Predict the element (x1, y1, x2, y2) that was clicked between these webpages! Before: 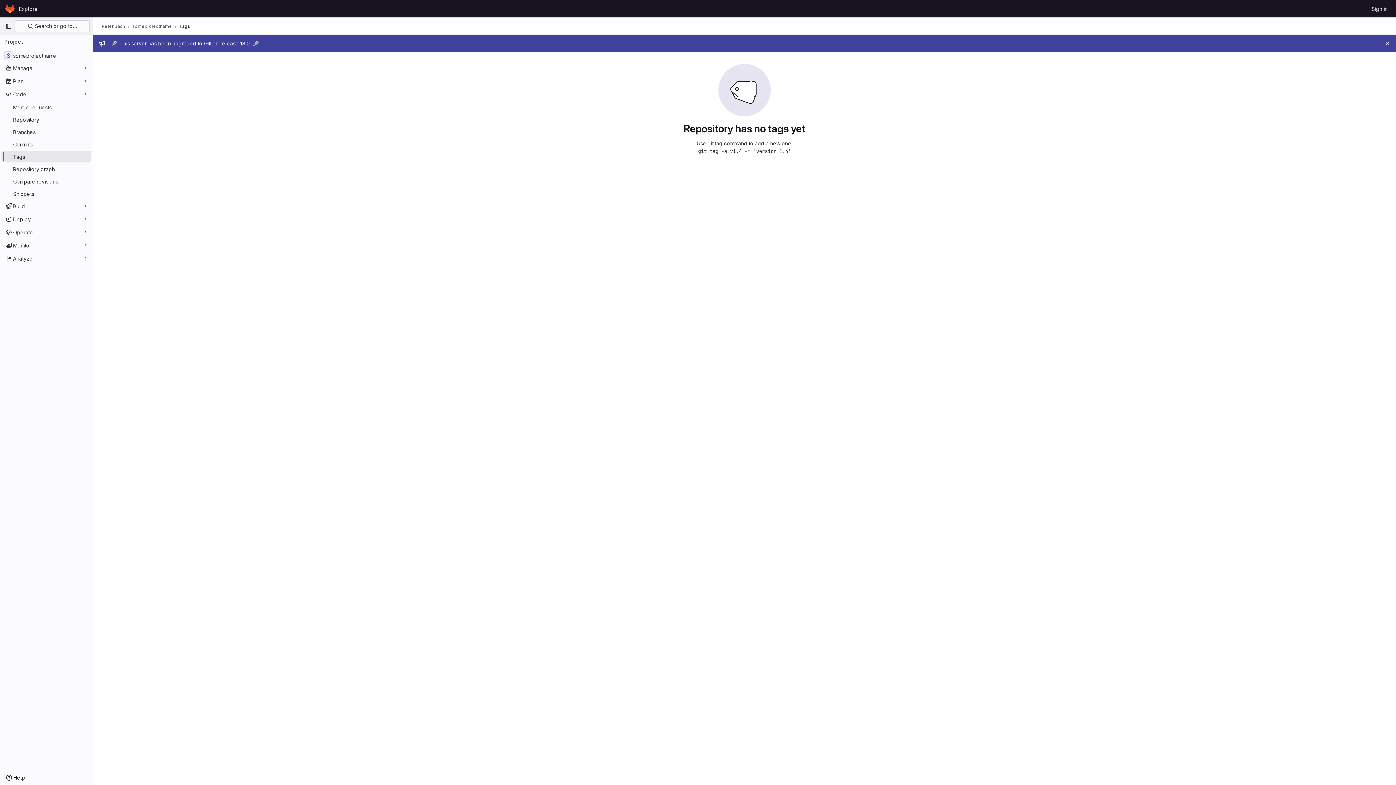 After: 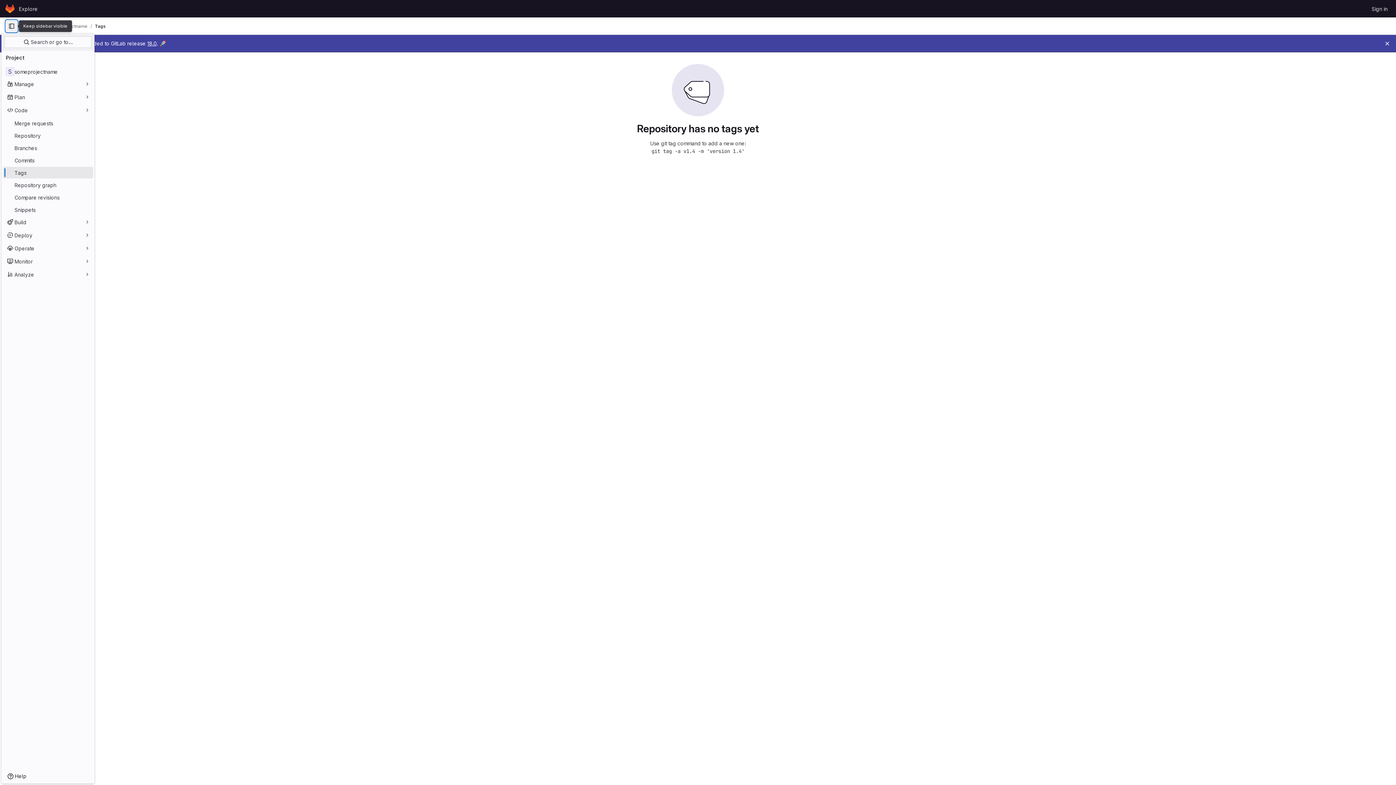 Action: label: Primary navigation sidebar bbox: (2, 20, 14, 32)